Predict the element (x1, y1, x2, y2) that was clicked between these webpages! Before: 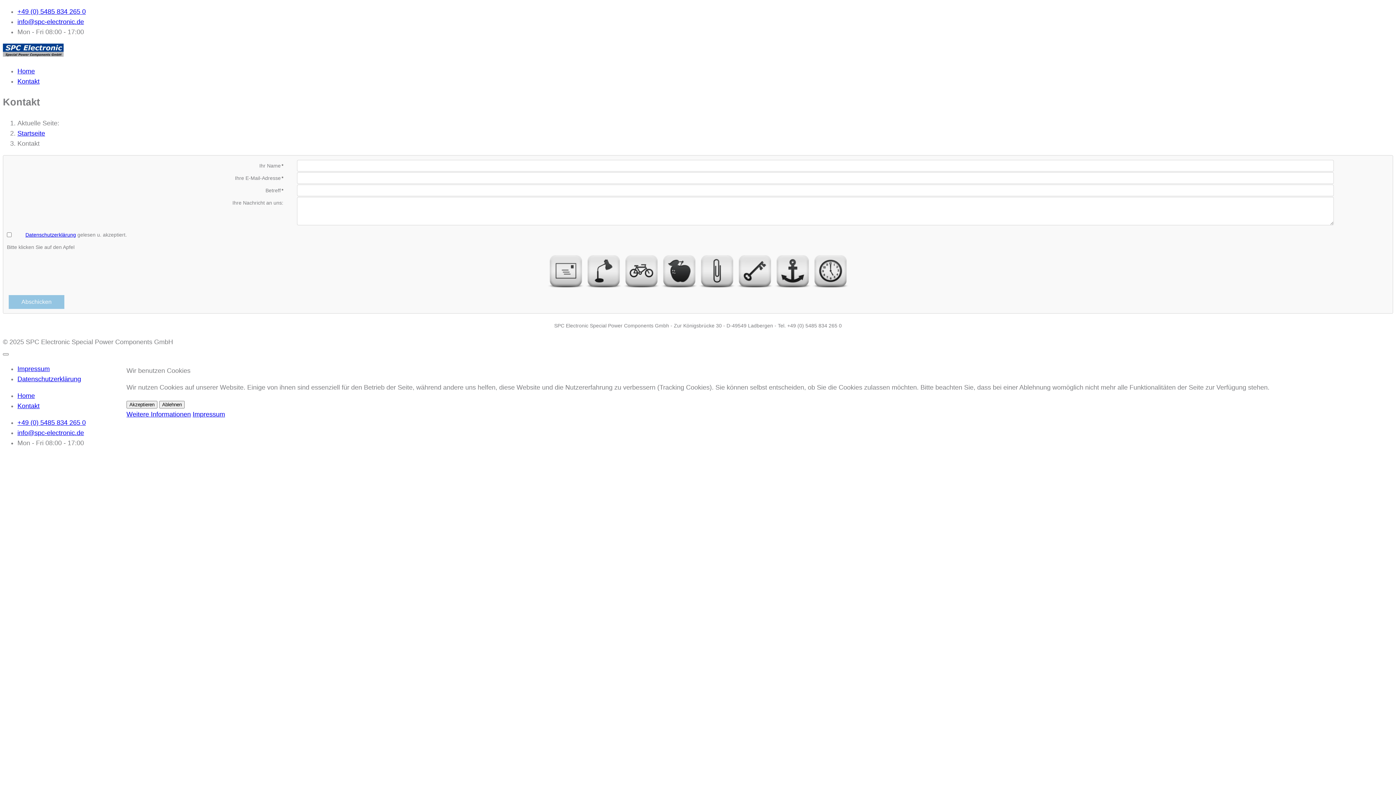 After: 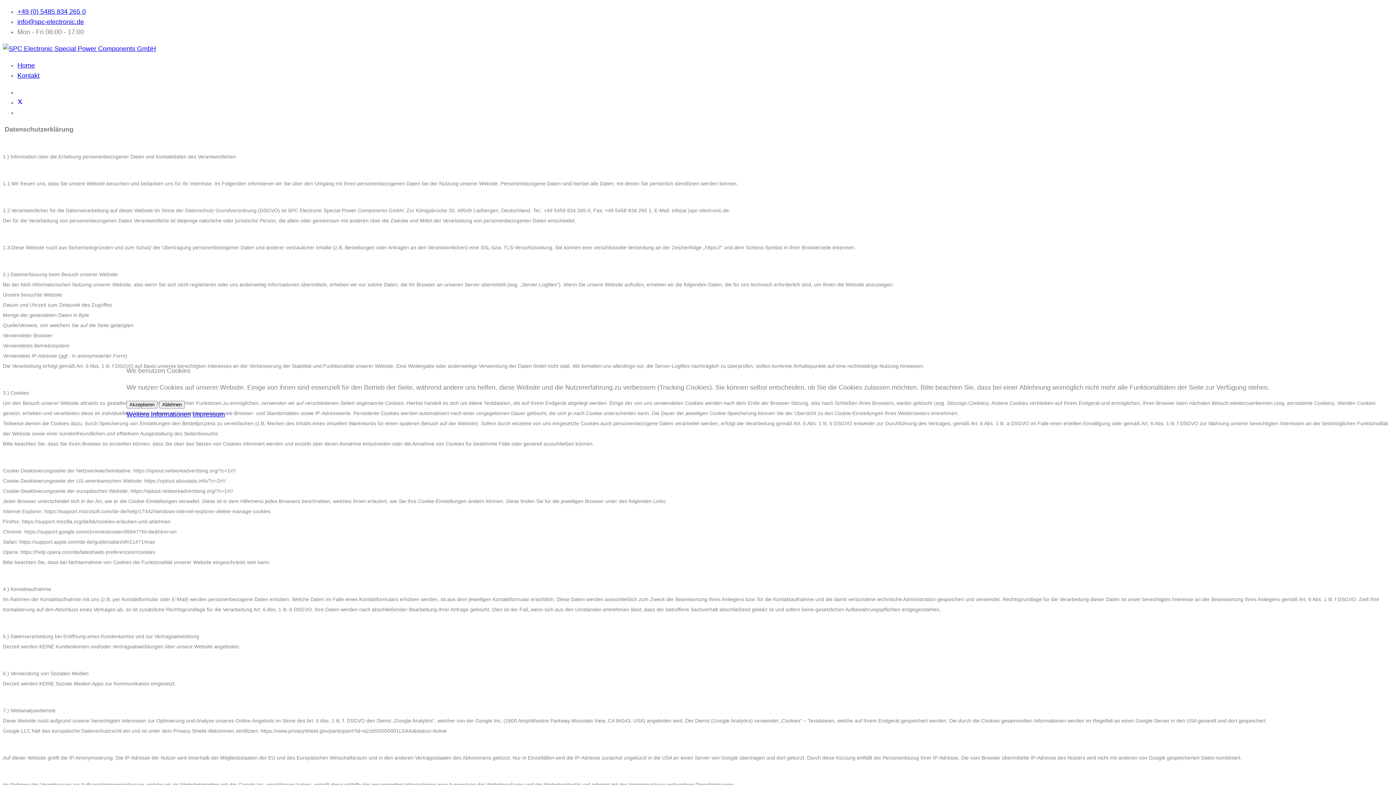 Action: bbox: (126, 410, 190, 418) label: Weitere Informationen